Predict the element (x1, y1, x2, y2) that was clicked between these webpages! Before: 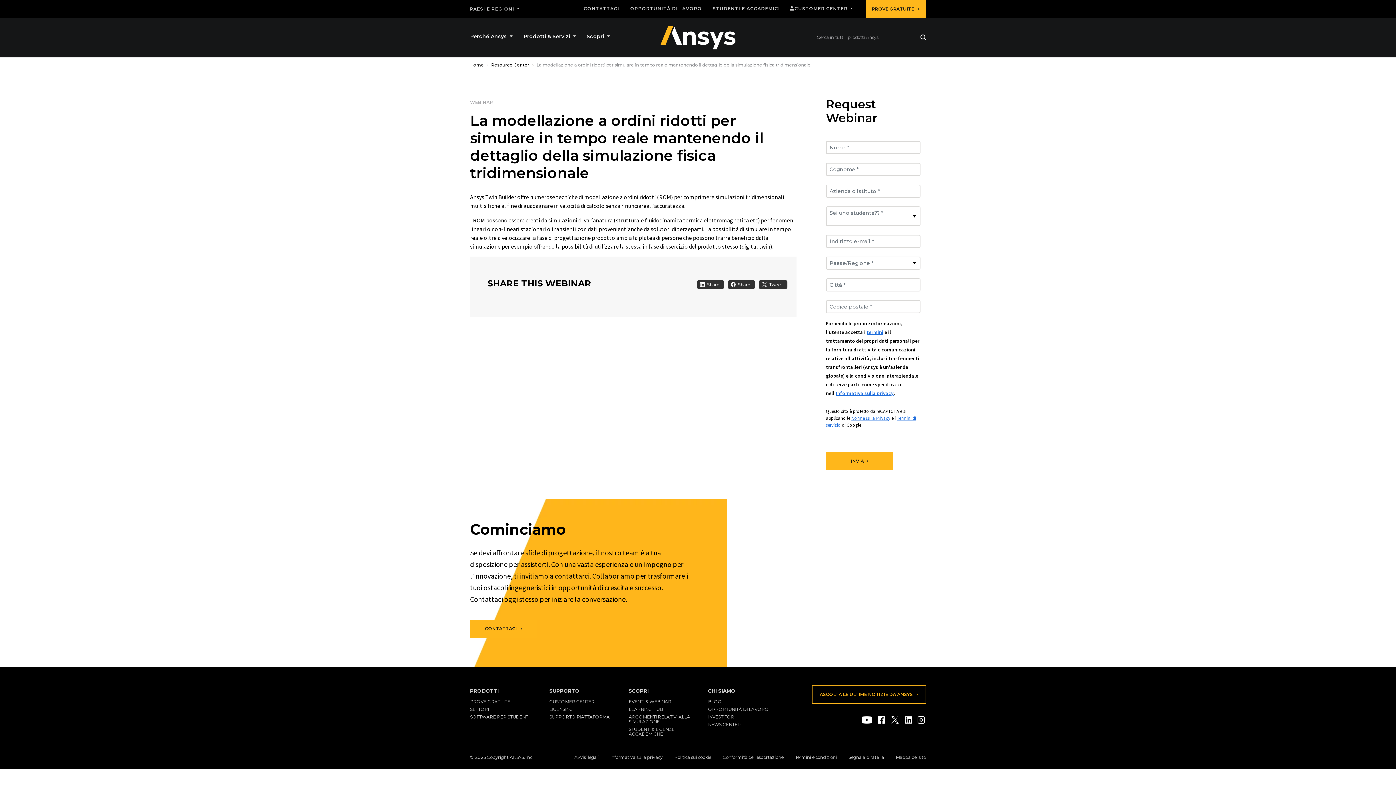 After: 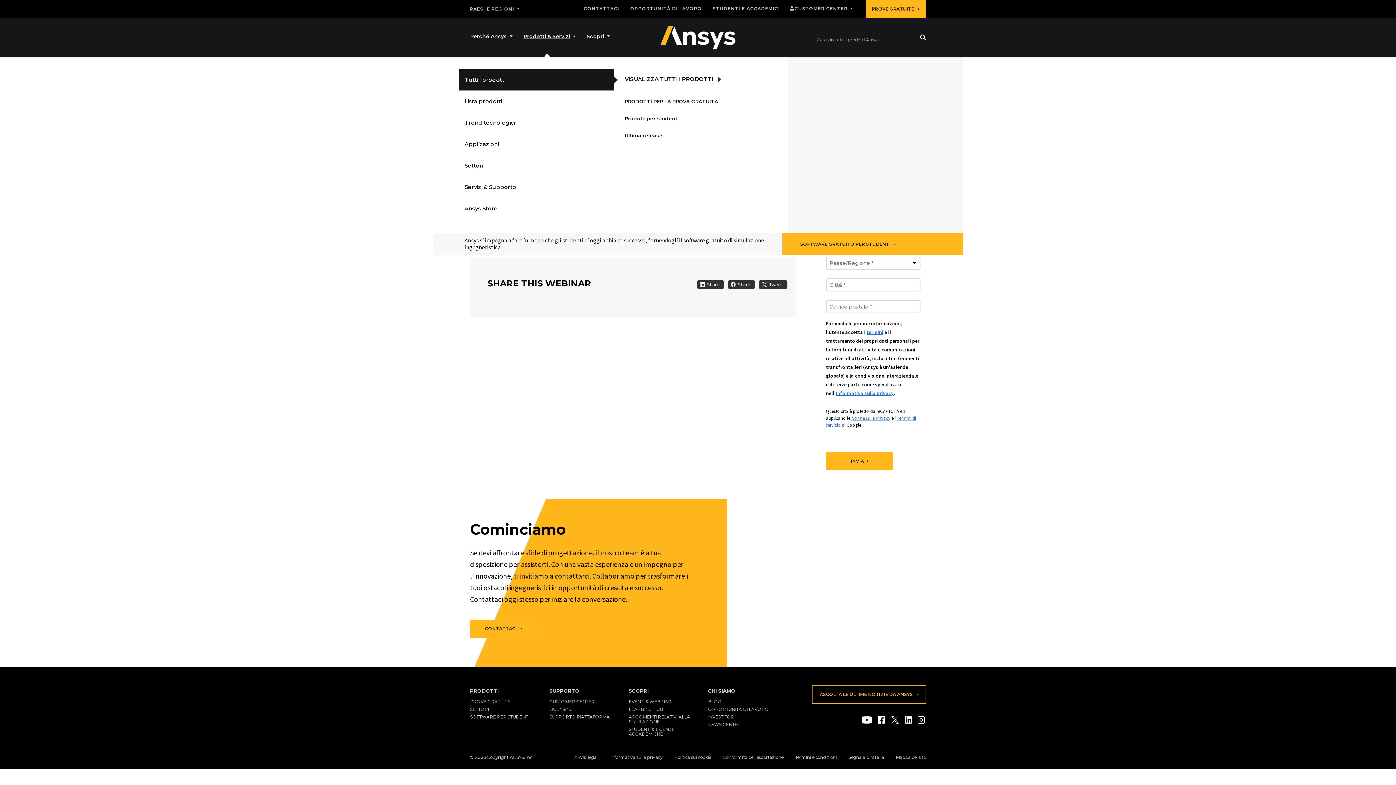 Action: label: Prodotti & Servizi bbox: (523, 30, 576, 42)